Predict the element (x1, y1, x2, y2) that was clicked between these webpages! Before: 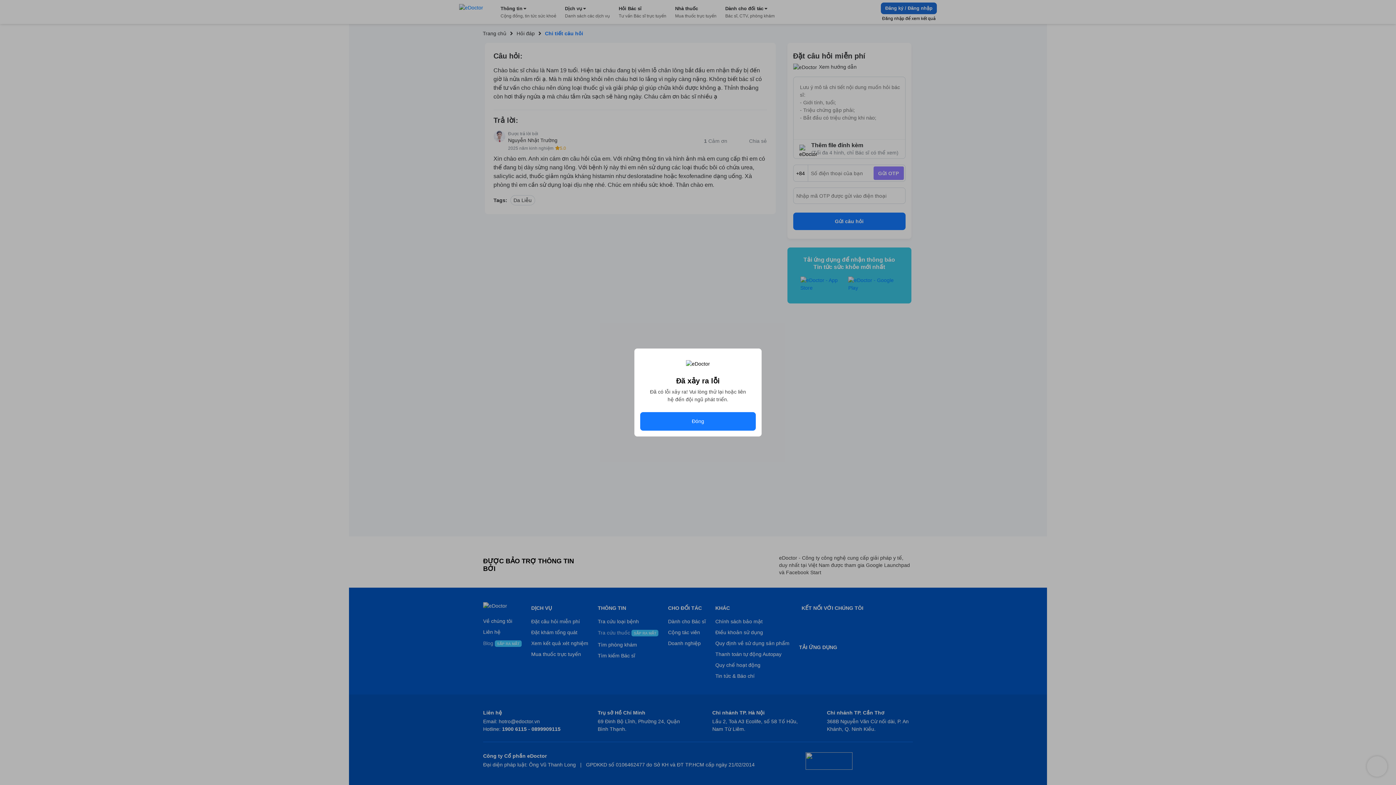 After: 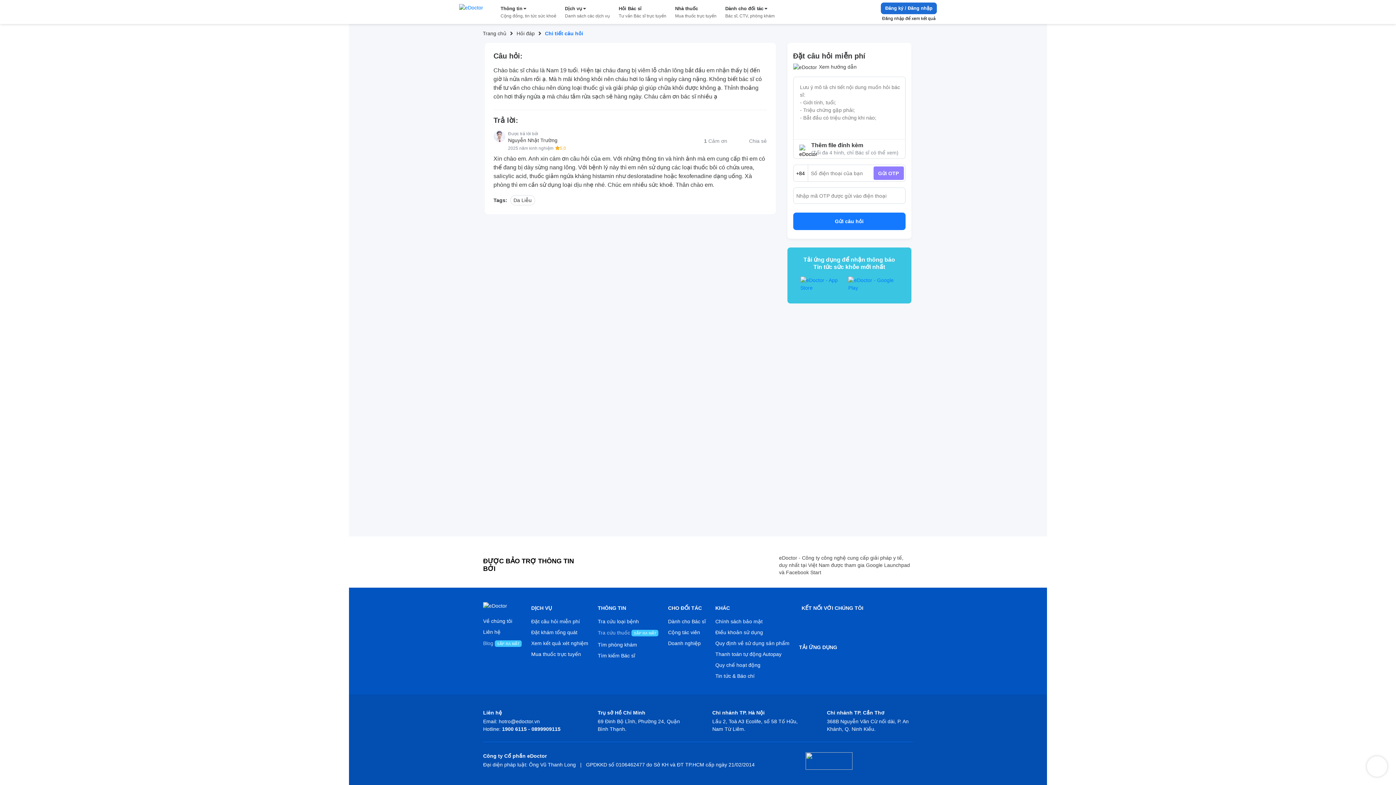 Action: label: Đóng bbox: (640, 412, 756, 430)